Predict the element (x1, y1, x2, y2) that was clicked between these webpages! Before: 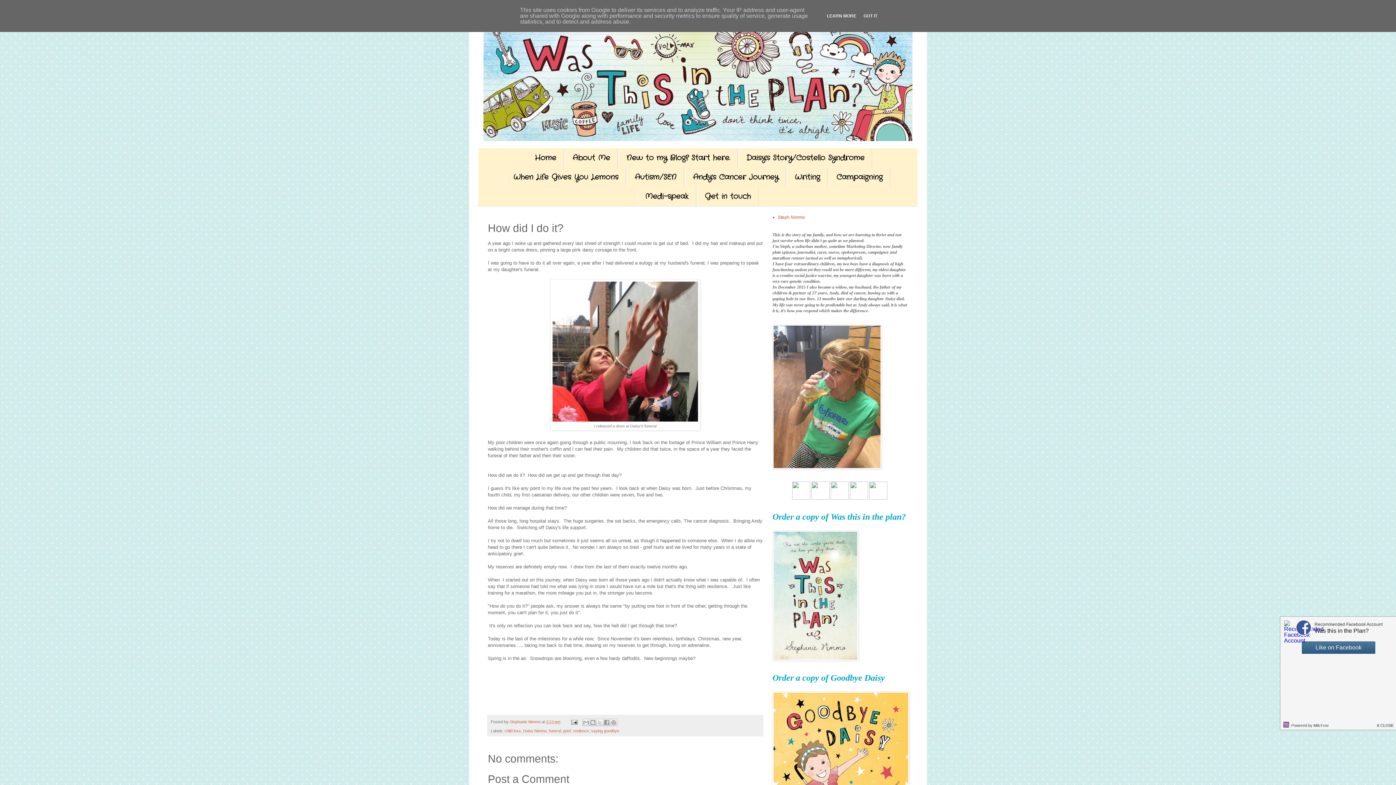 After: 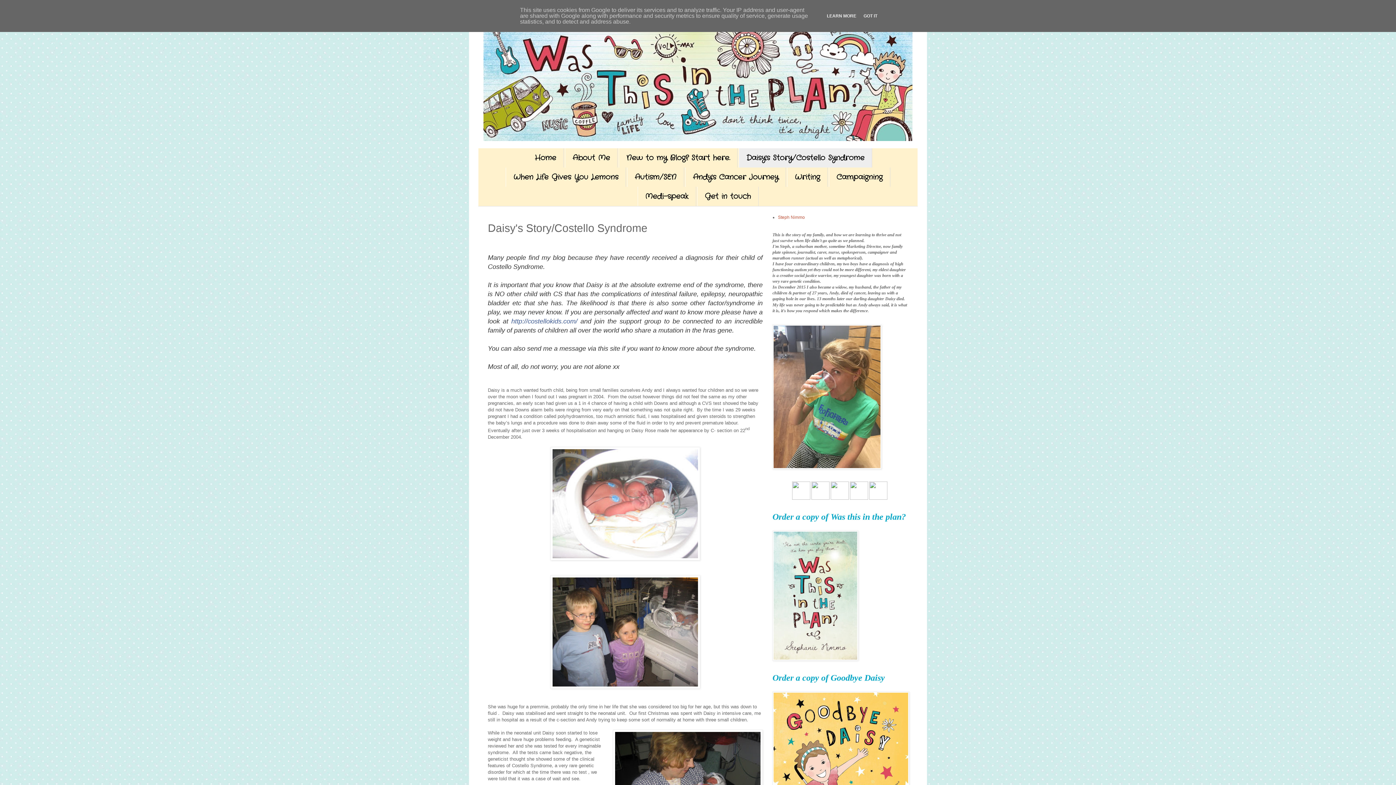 Action: label: Daisy's Story/Costello Syndrome bbox: (738, 148, 872, 167)